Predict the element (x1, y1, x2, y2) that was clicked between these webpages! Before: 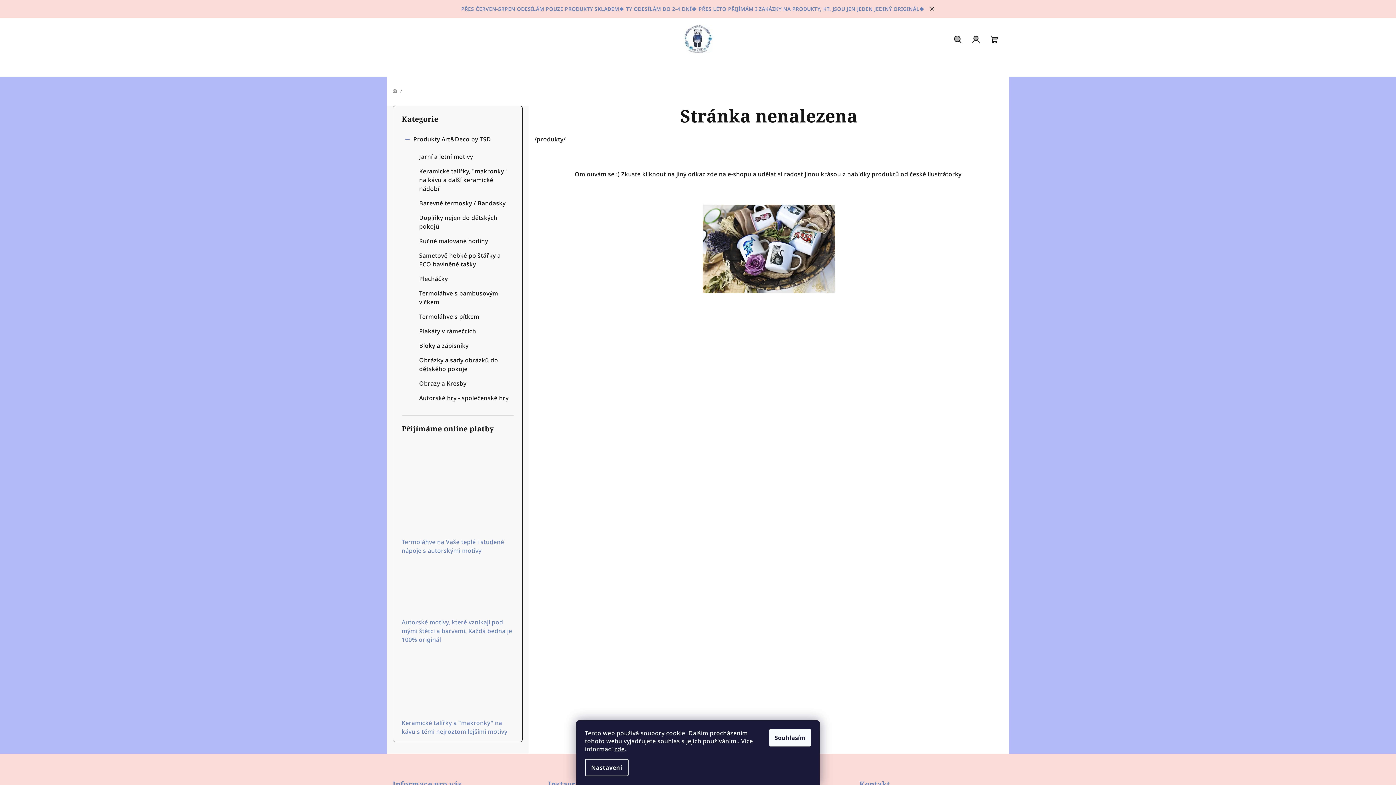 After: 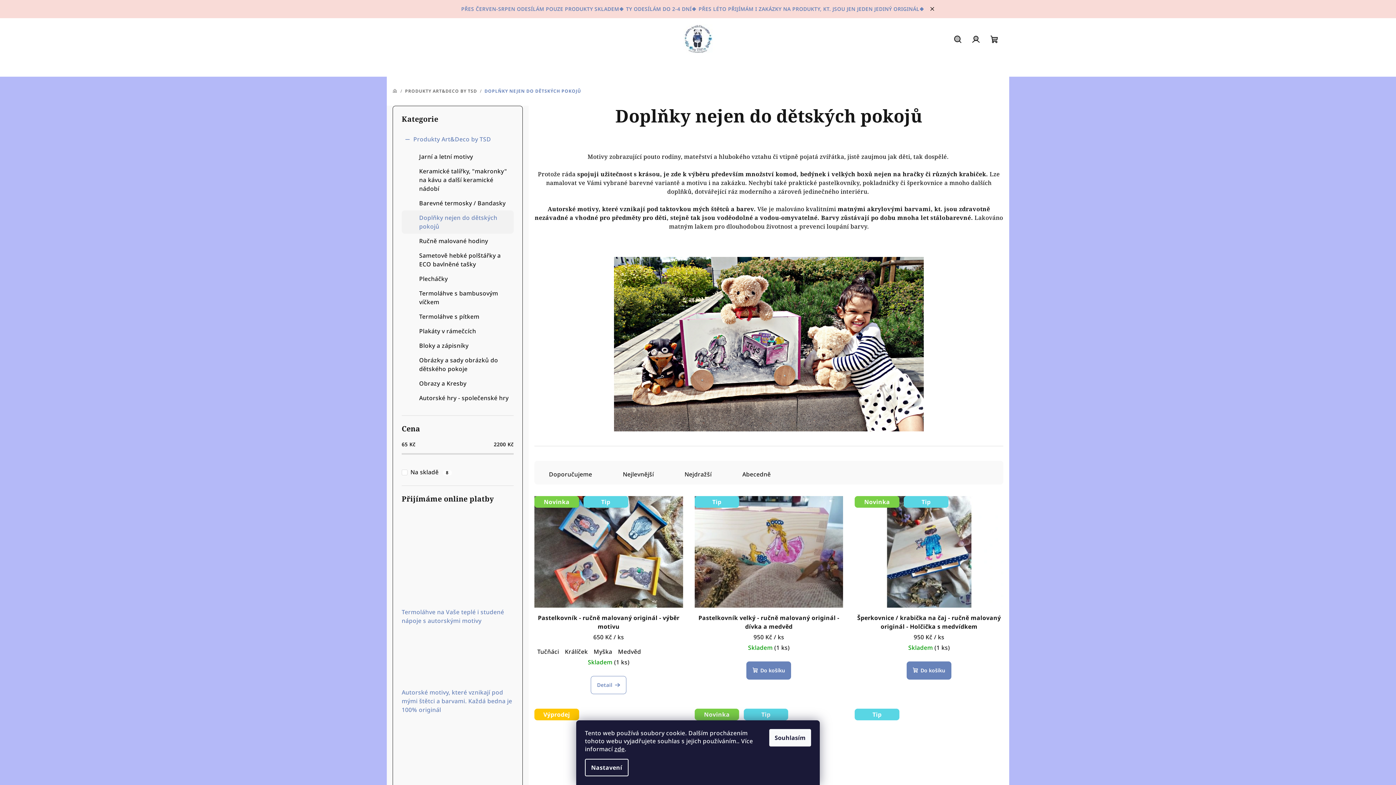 Action: bbox: (401, 210, 513, 233) label: Doplňky nejen do dětských pokojů